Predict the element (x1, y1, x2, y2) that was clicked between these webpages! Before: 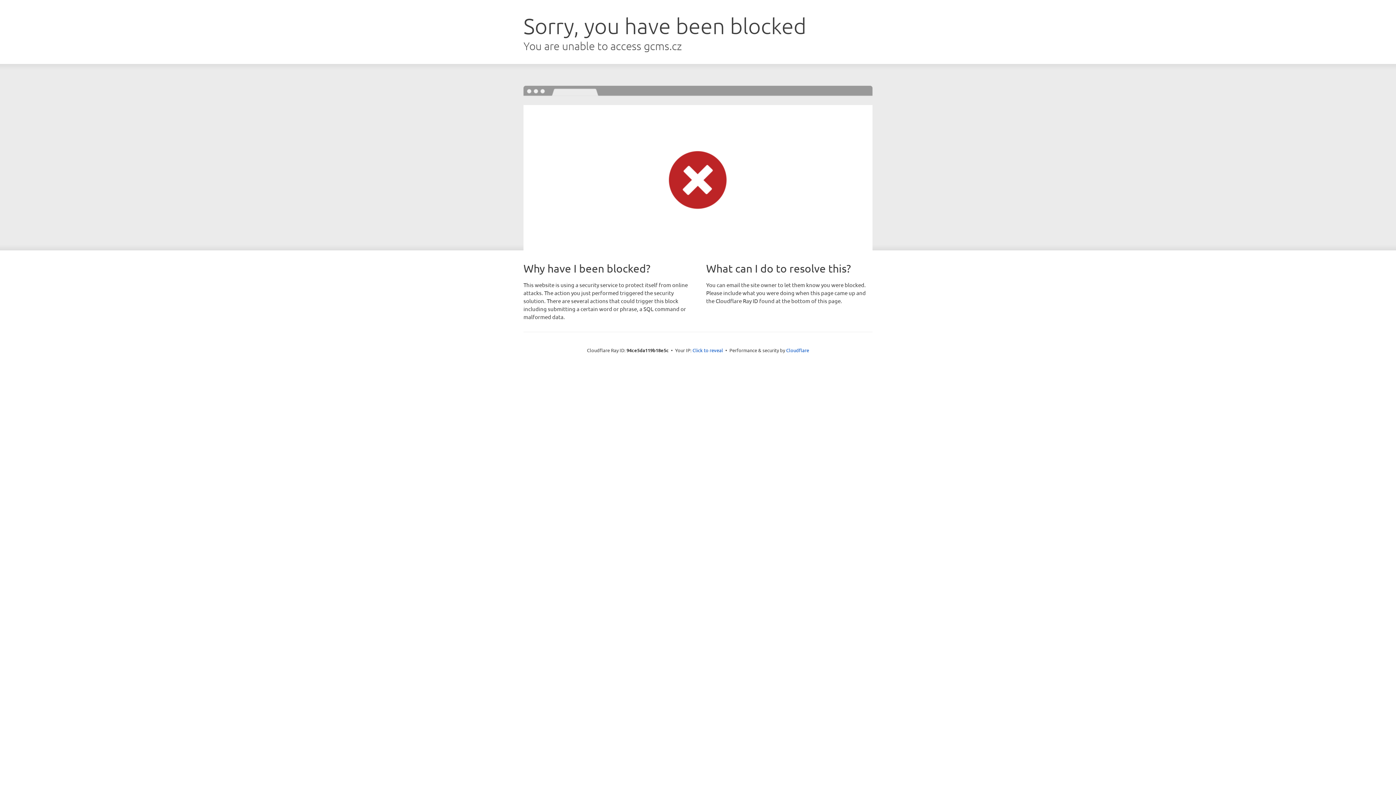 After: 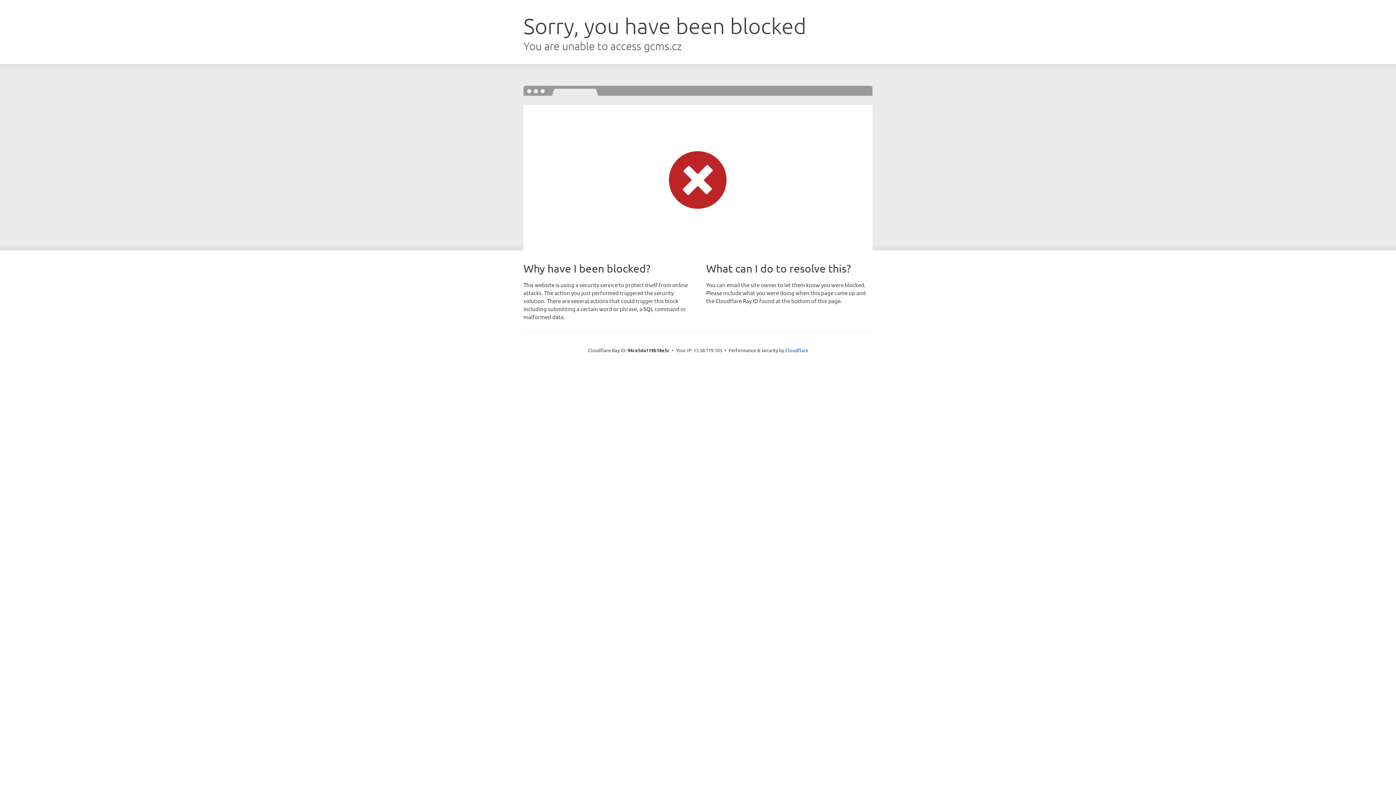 Action: bbox: (692, 346, 723, 353) label: Click to reveal